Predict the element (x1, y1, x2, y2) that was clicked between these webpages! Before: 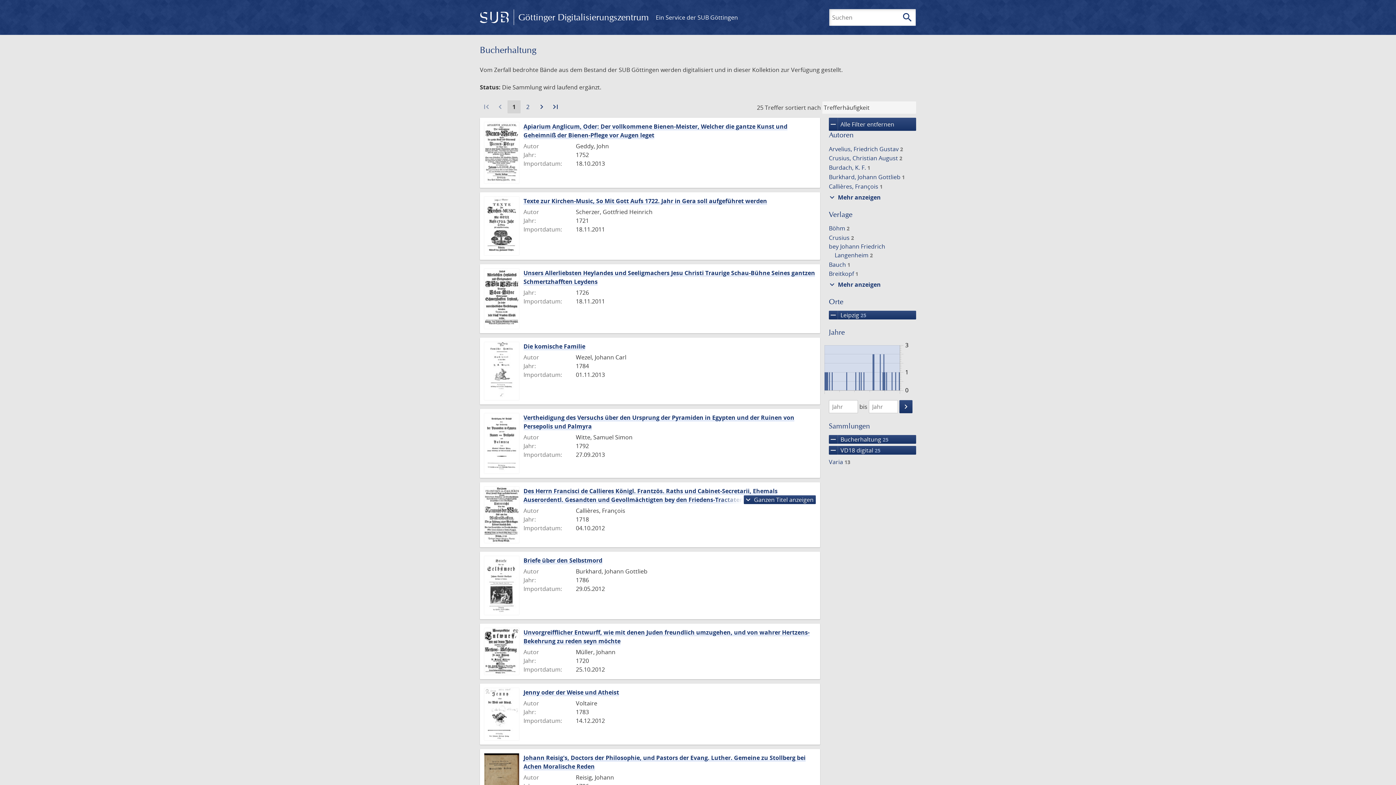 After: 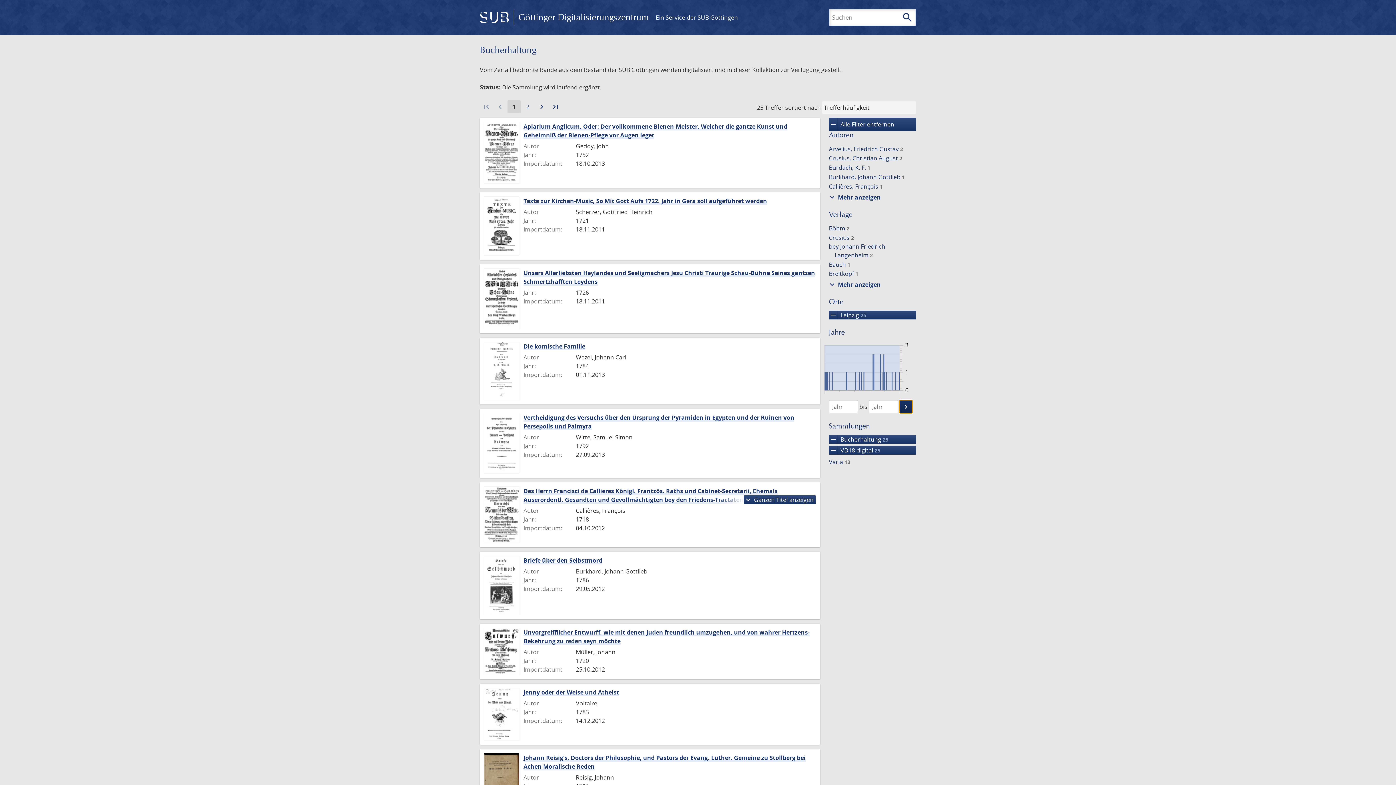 Action: label: keyboard_arrow_right
Suche einschränken bbox: (899, 400, 912, 413)